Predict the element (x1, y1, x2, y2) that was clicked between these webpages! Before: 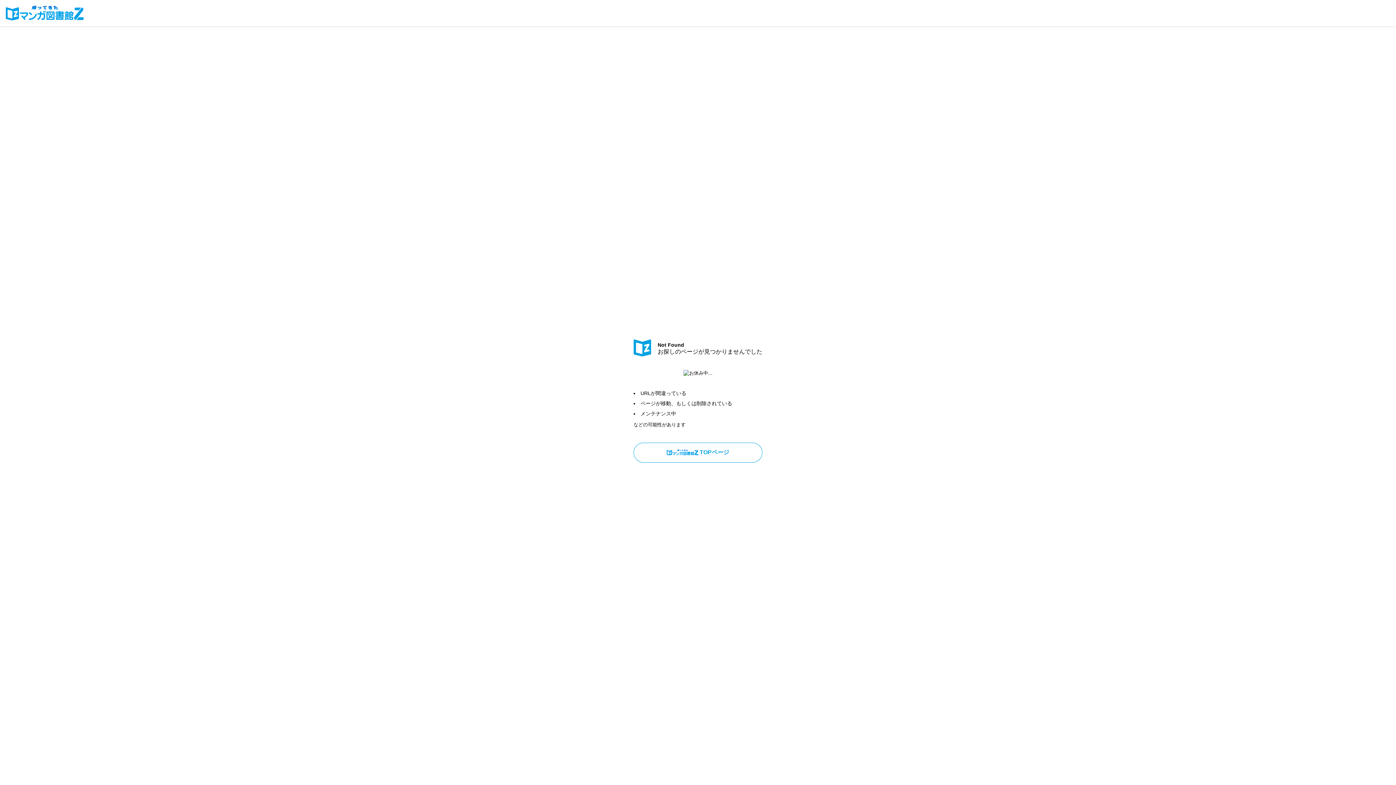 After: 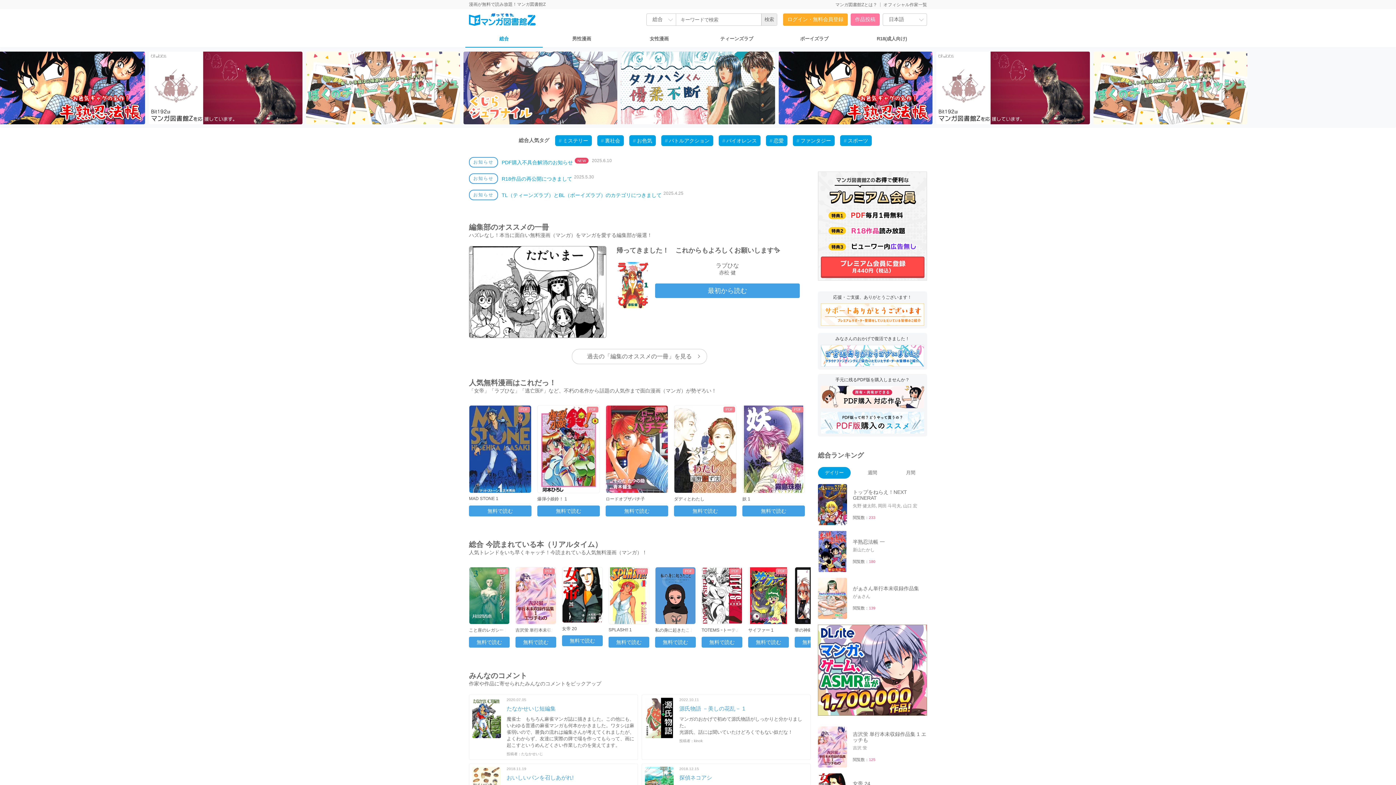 Action: bbox: (5, 6, 84, 17)